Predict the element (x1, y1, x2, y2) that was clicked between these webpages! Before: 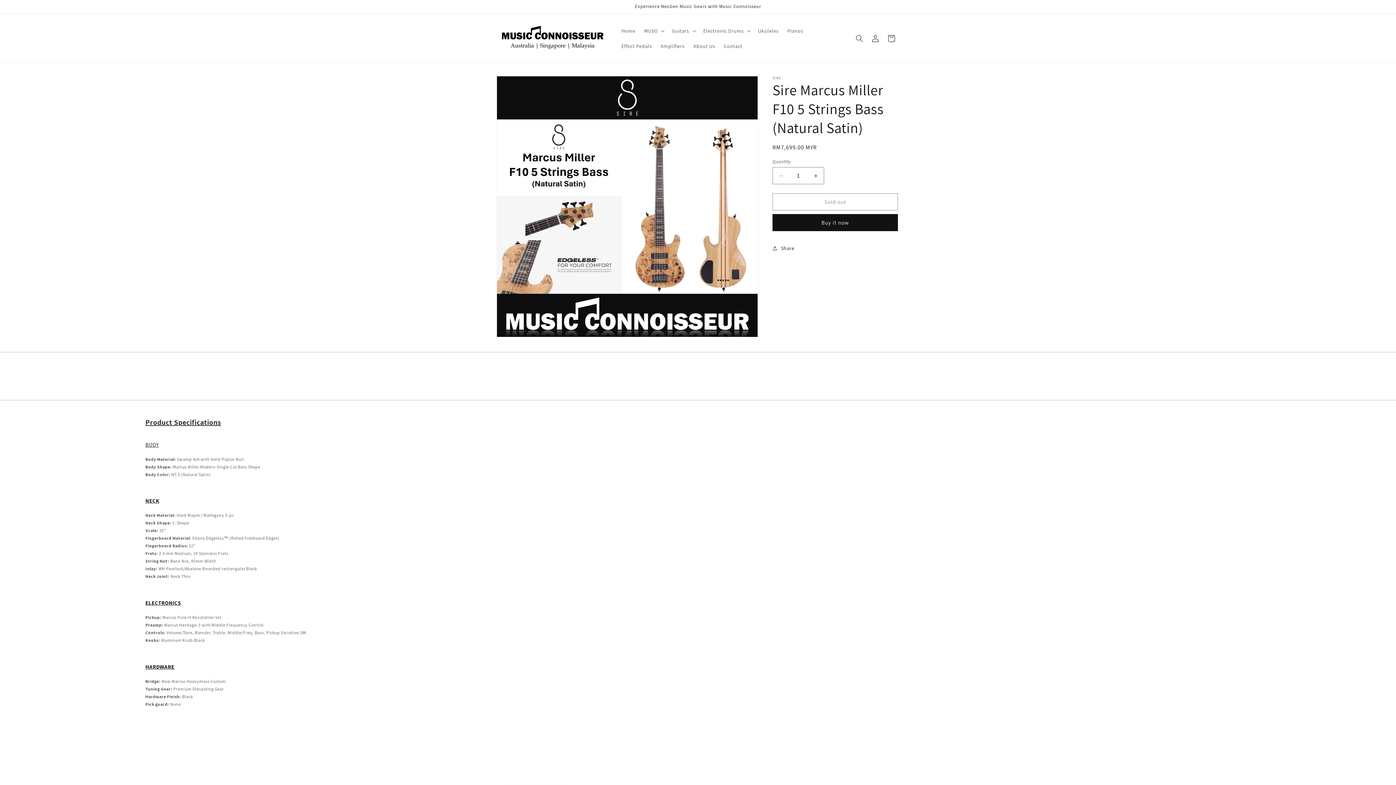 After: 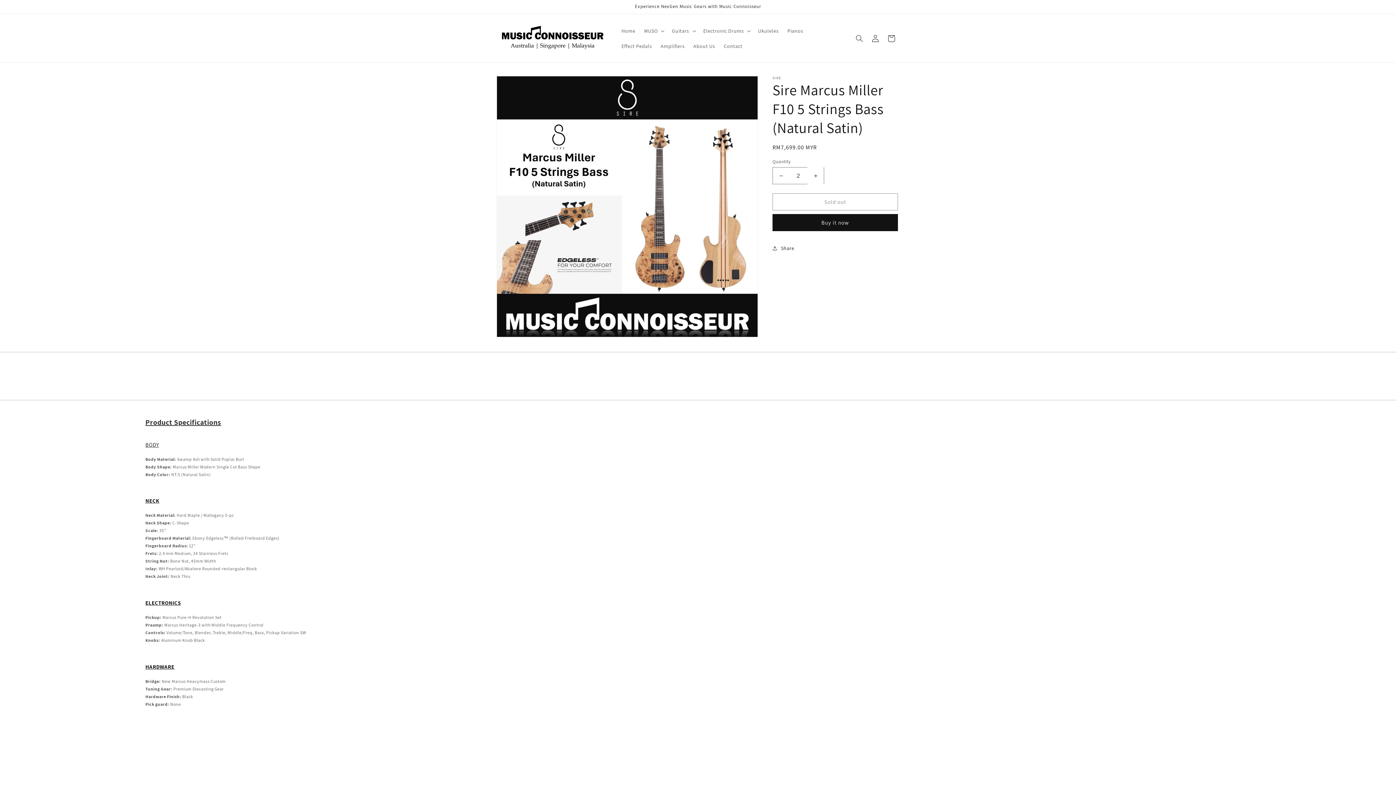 Action: bbox: (807, 167, 824, 184) label: Increase quantity for Sire Marcus Miller F10 5 Strings Bass (Natural Satin)